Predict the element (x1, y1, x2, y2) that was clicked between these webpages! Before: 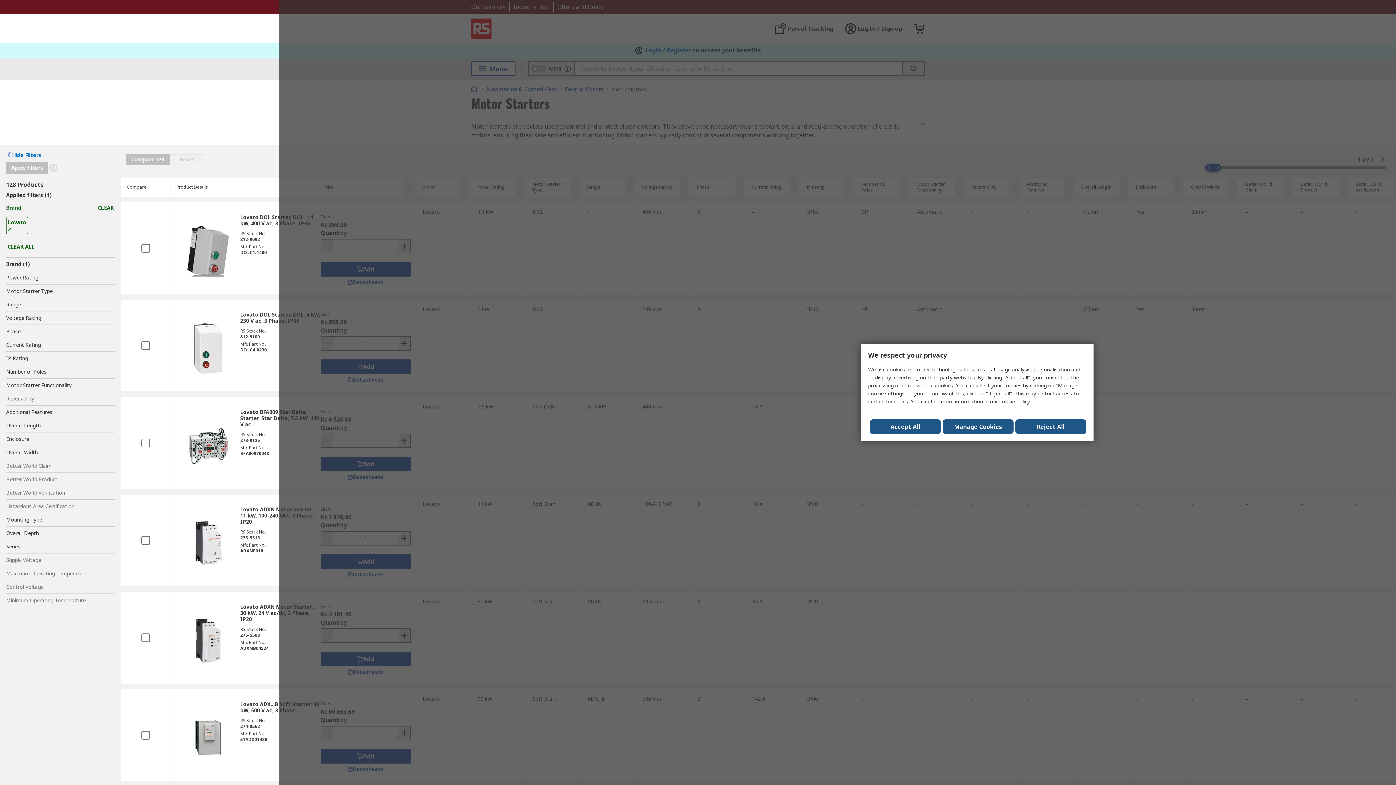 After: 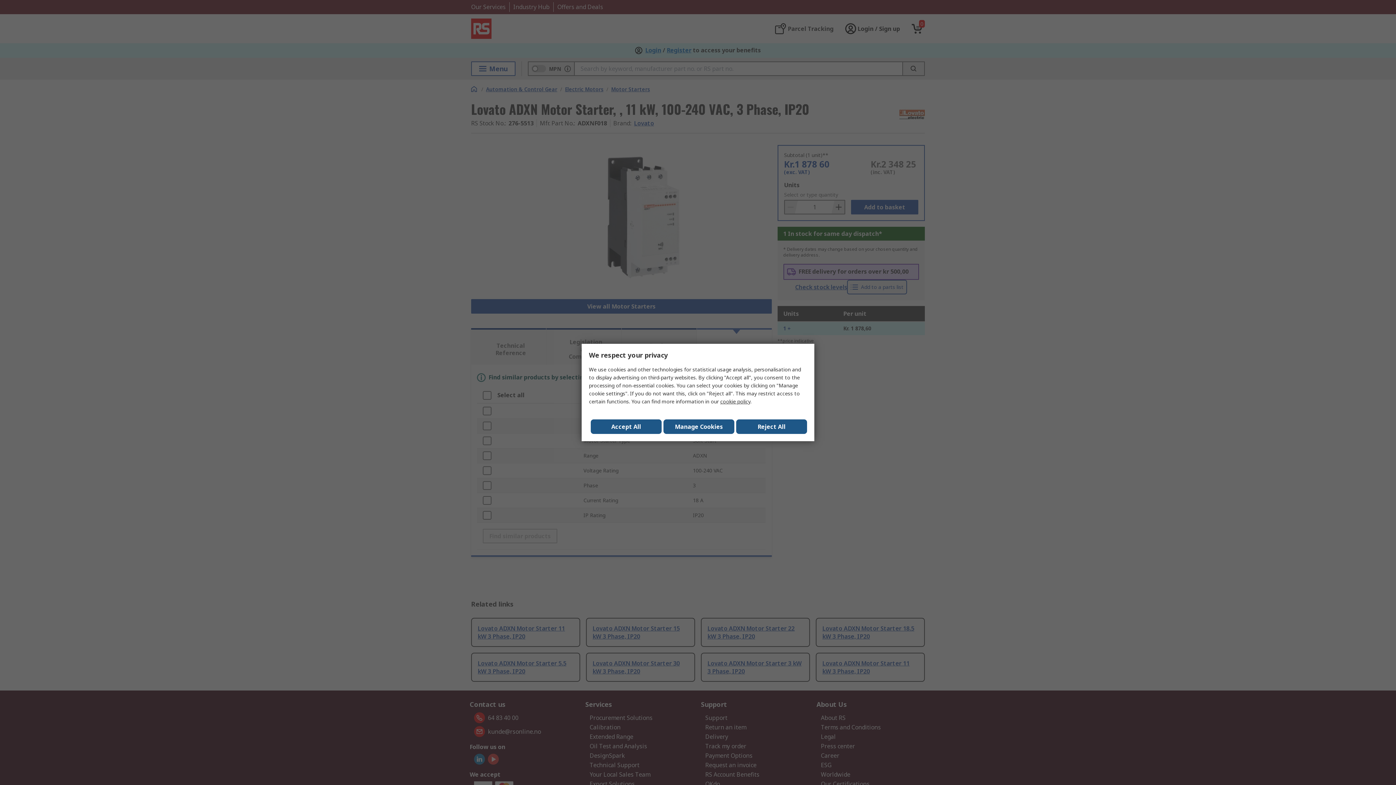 Action: label: Lovato ADXN Motor Starter, , 11 kW, 100-240 VAC, 3 Phase, IP20 bbox: (240, 506, 316, 525)